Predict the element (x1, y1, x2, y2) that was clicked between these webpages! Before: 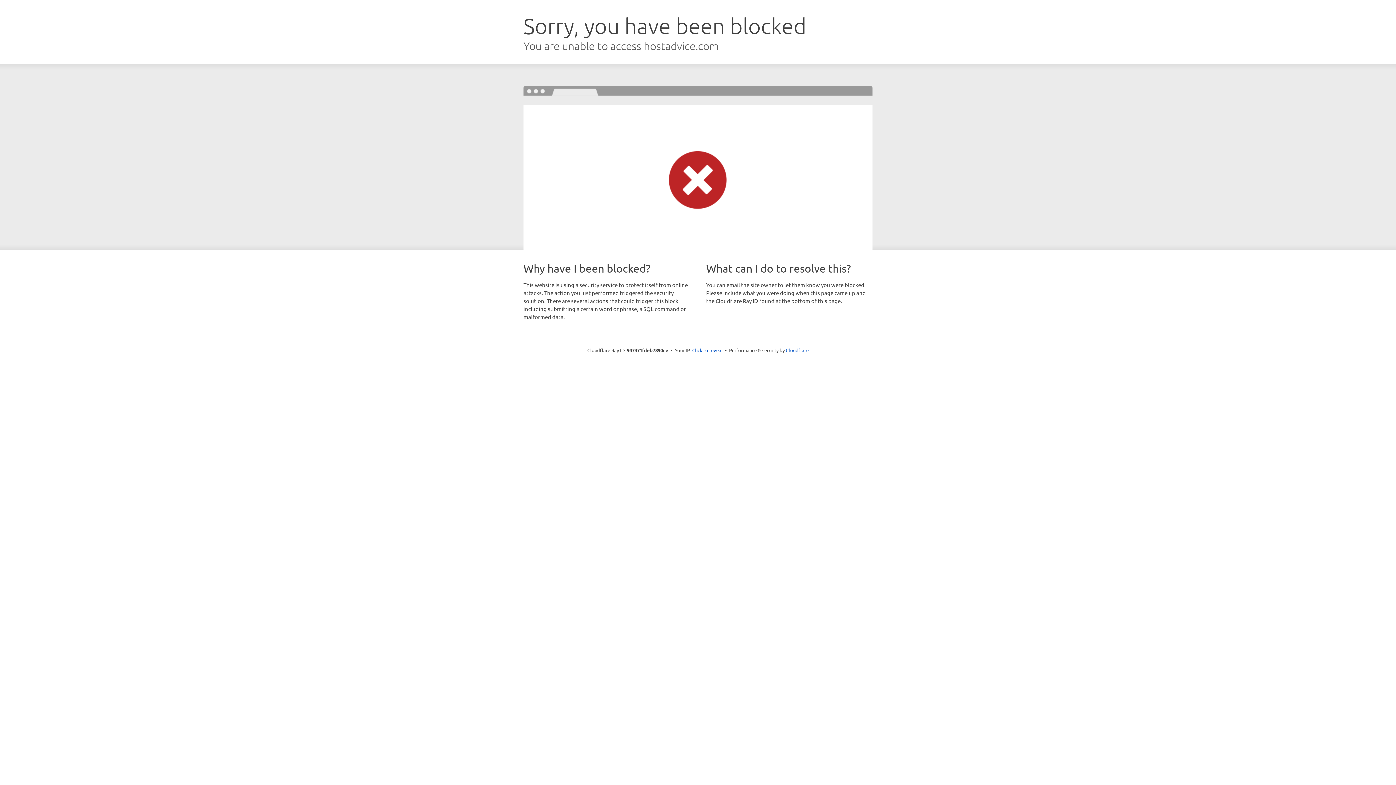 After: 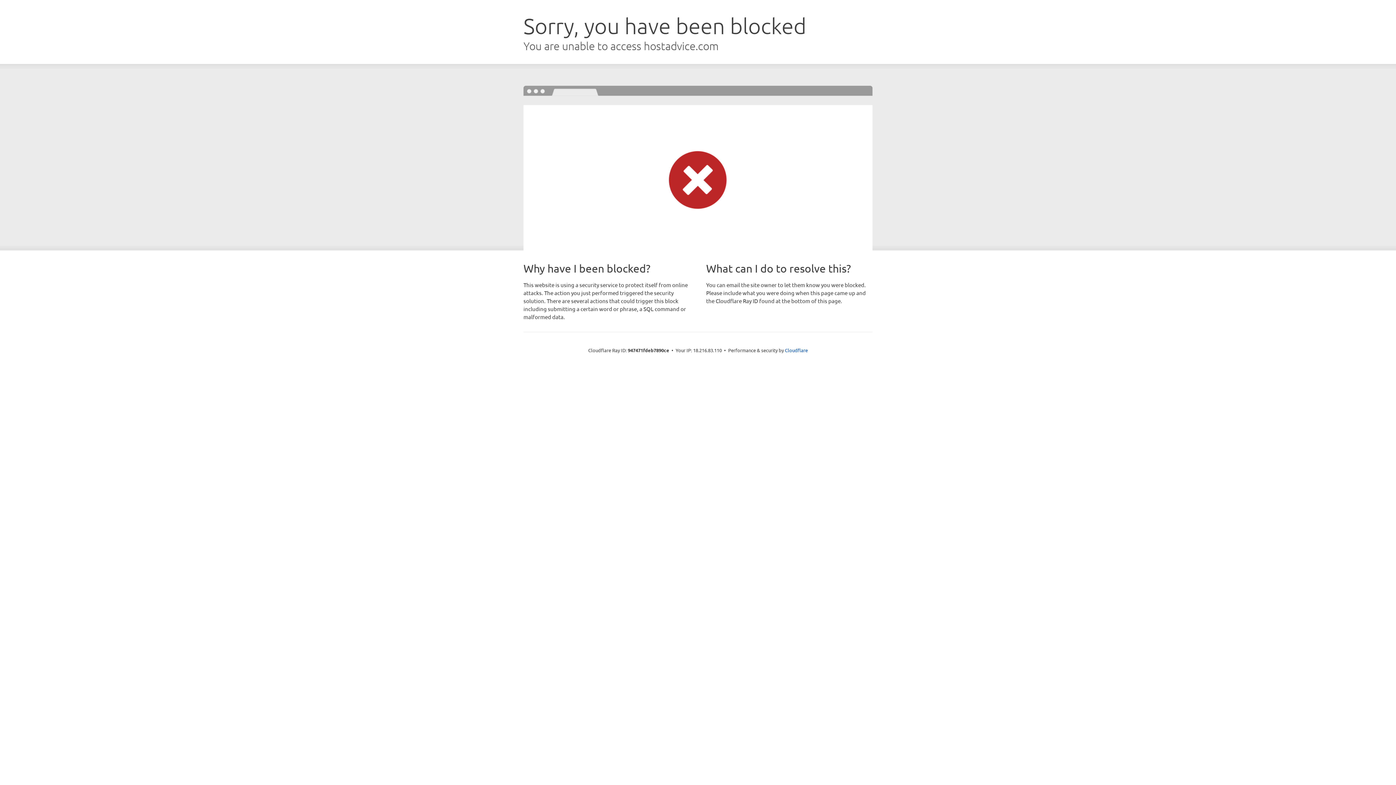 Action: label: Click to reveal bbox: (692, 346, 722, 353)